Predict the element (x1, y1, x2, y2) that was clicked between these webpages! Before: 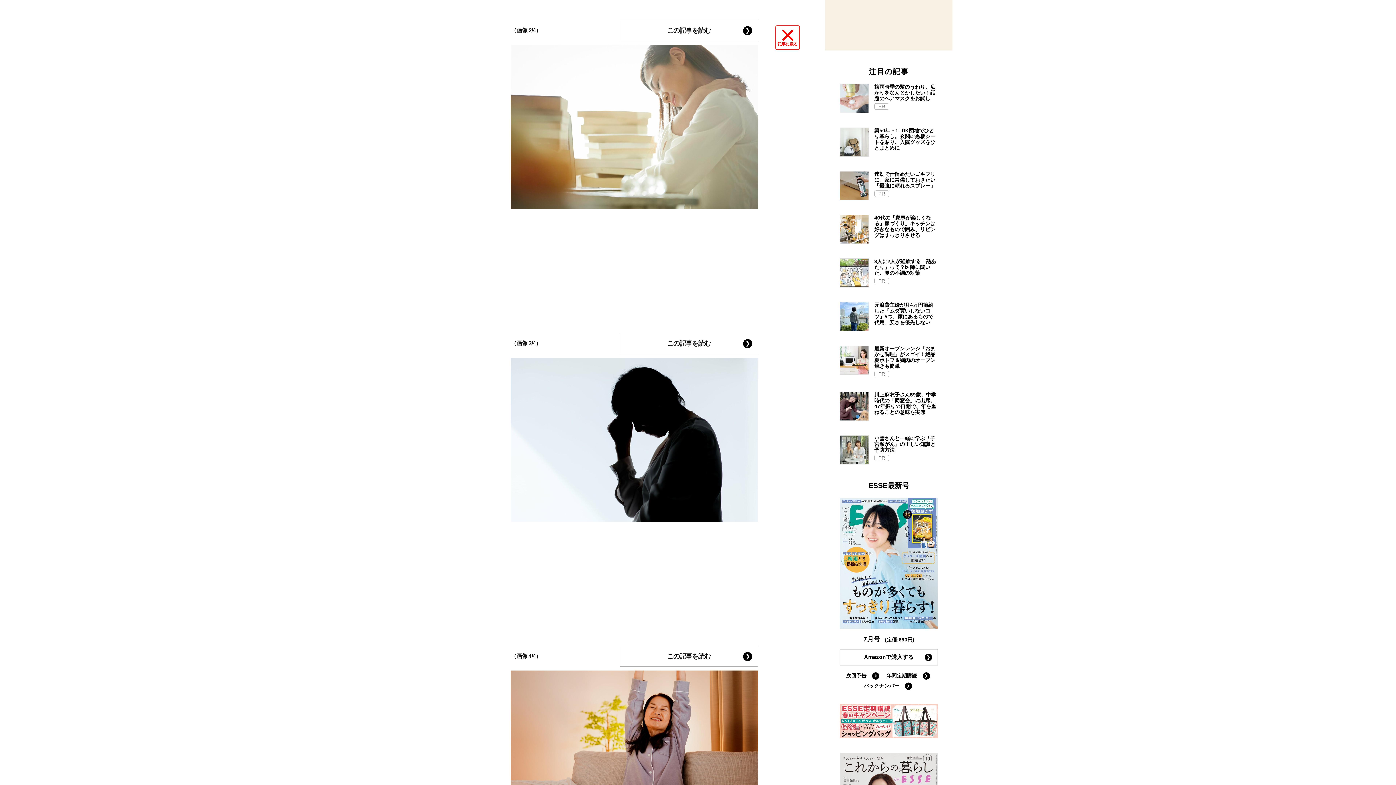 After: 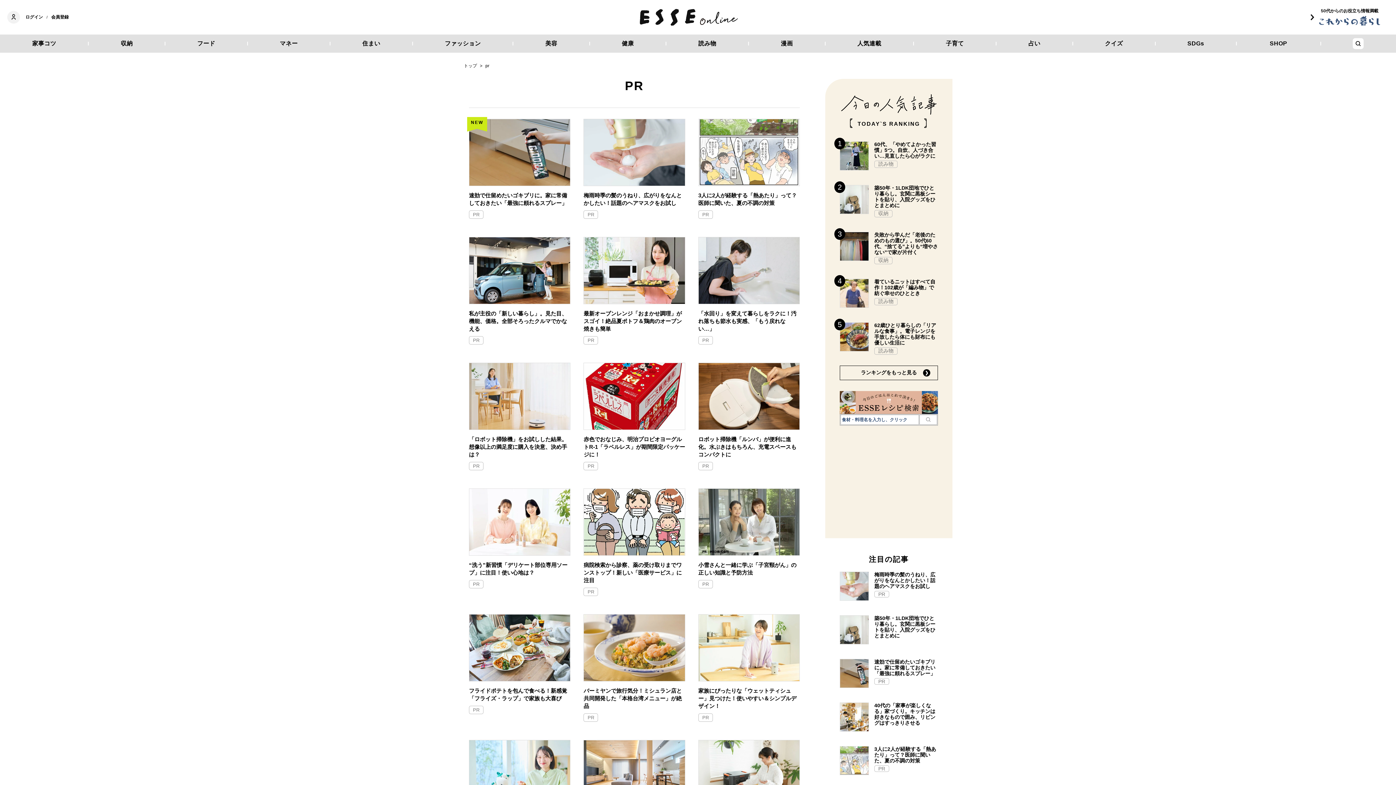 Action: label: PR bbox: (874, 370, 889, 377)